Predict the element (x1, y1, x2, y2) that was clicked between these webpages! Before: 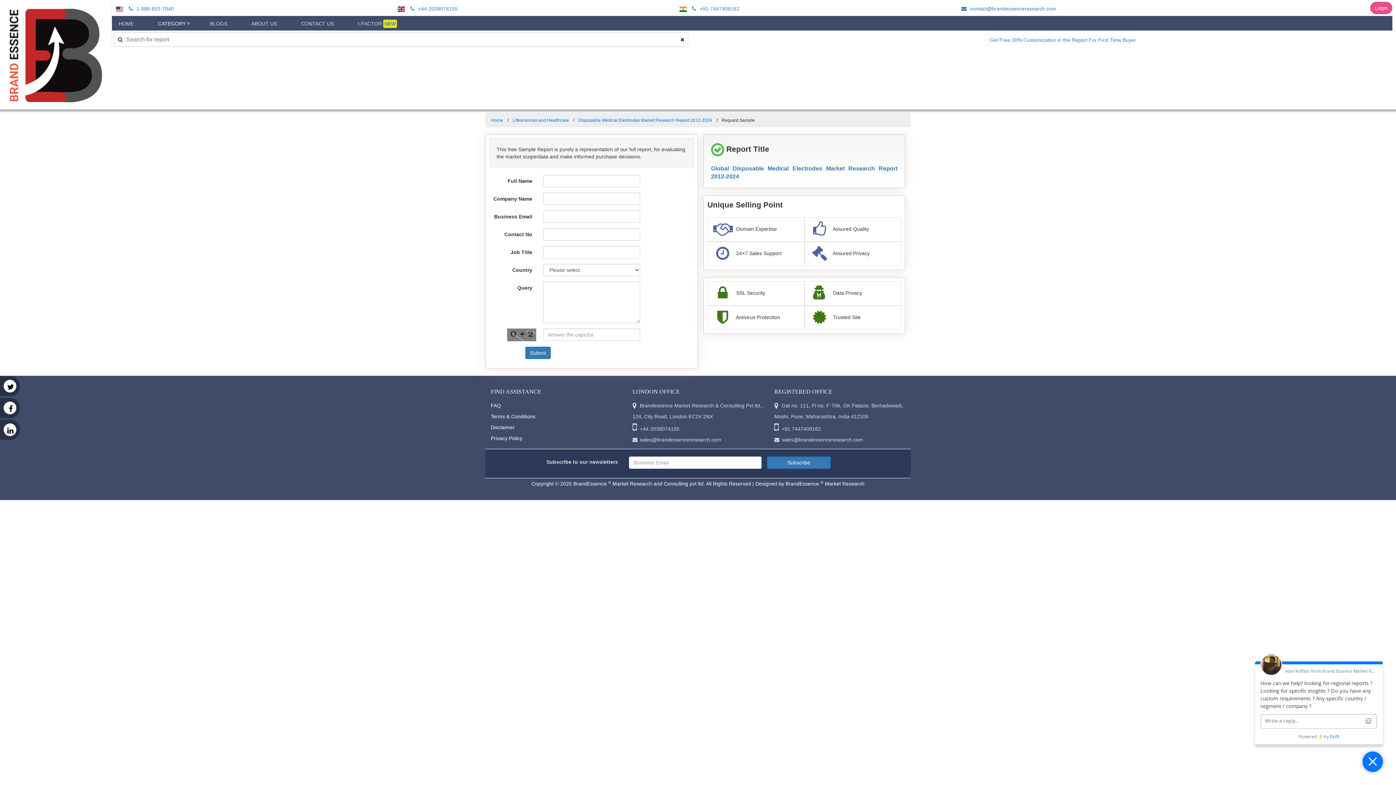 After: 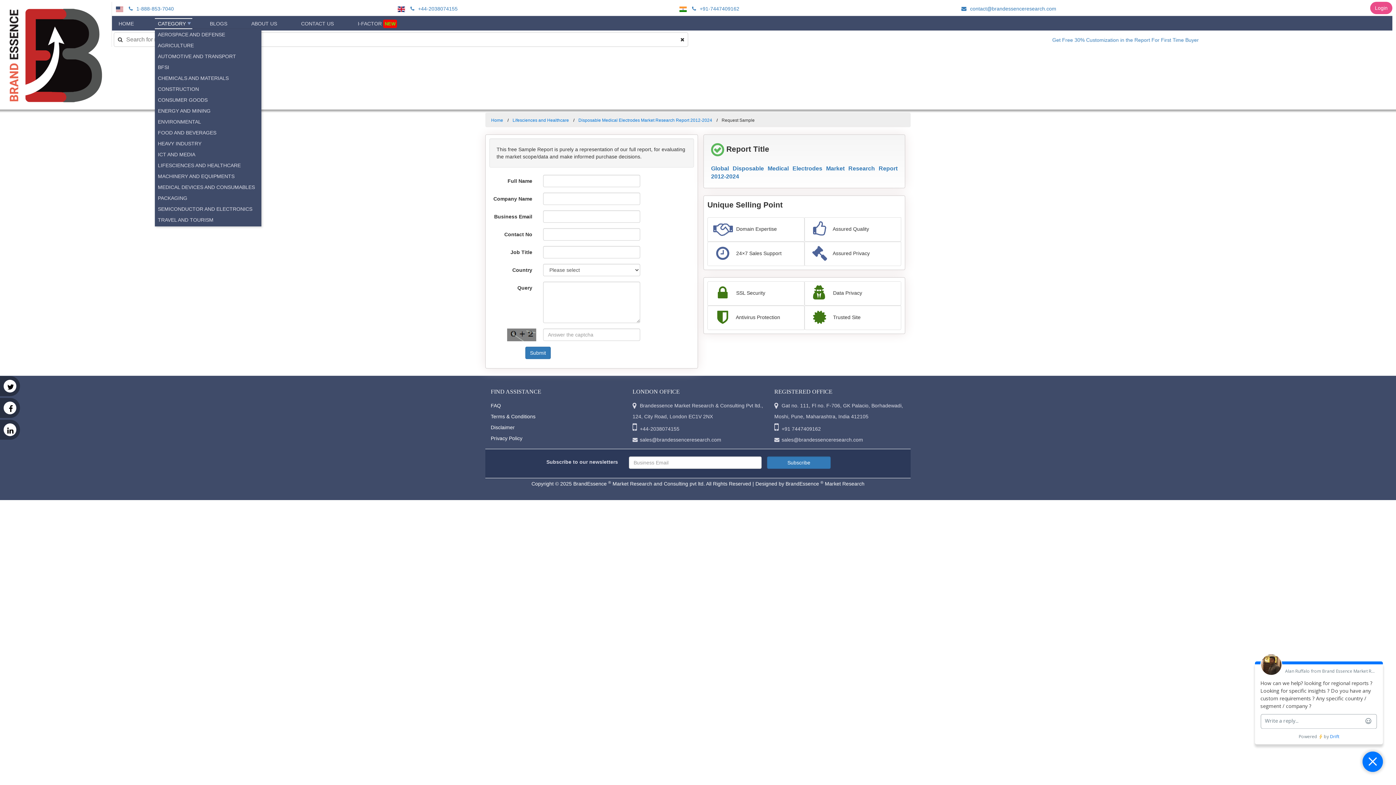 Action: bbox: (154, 18, 188, 29) label: CATEGORY